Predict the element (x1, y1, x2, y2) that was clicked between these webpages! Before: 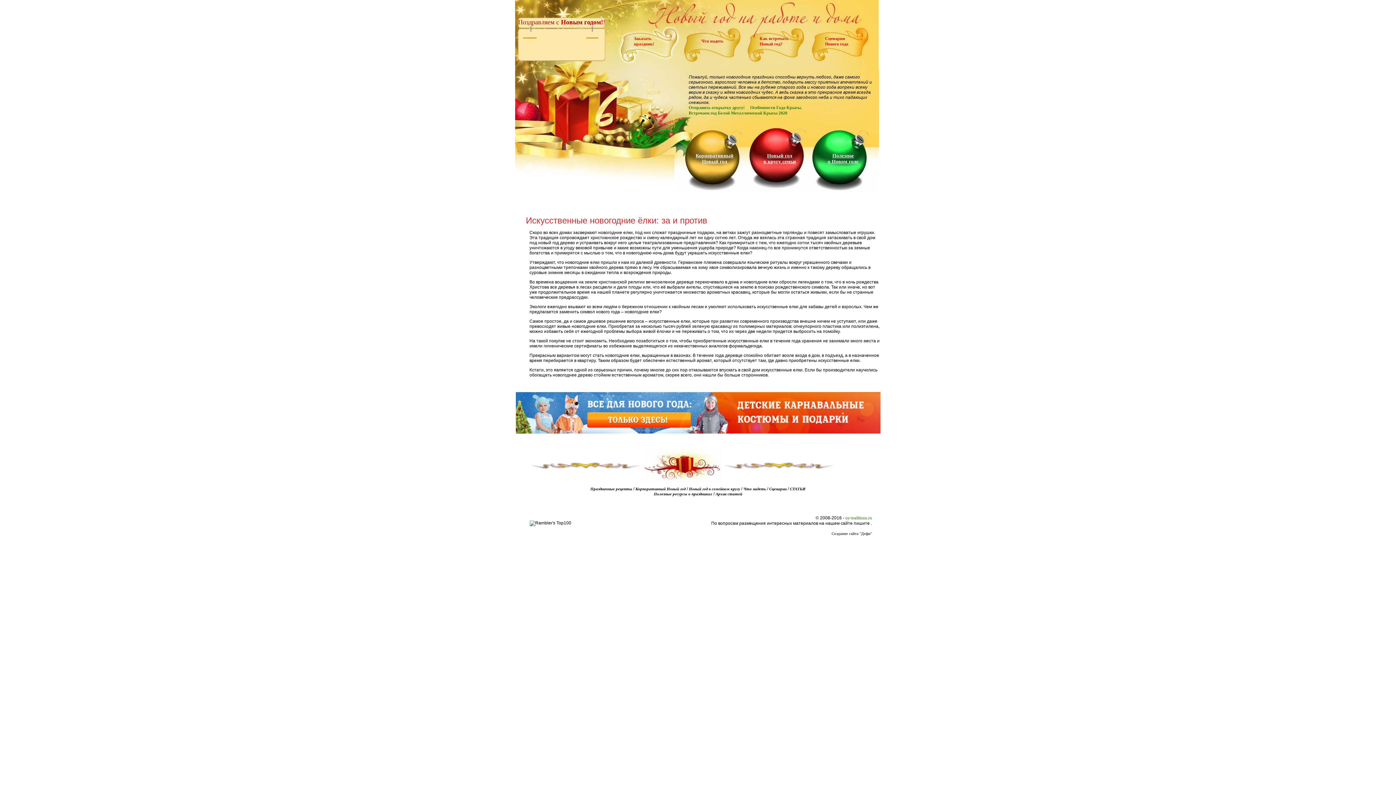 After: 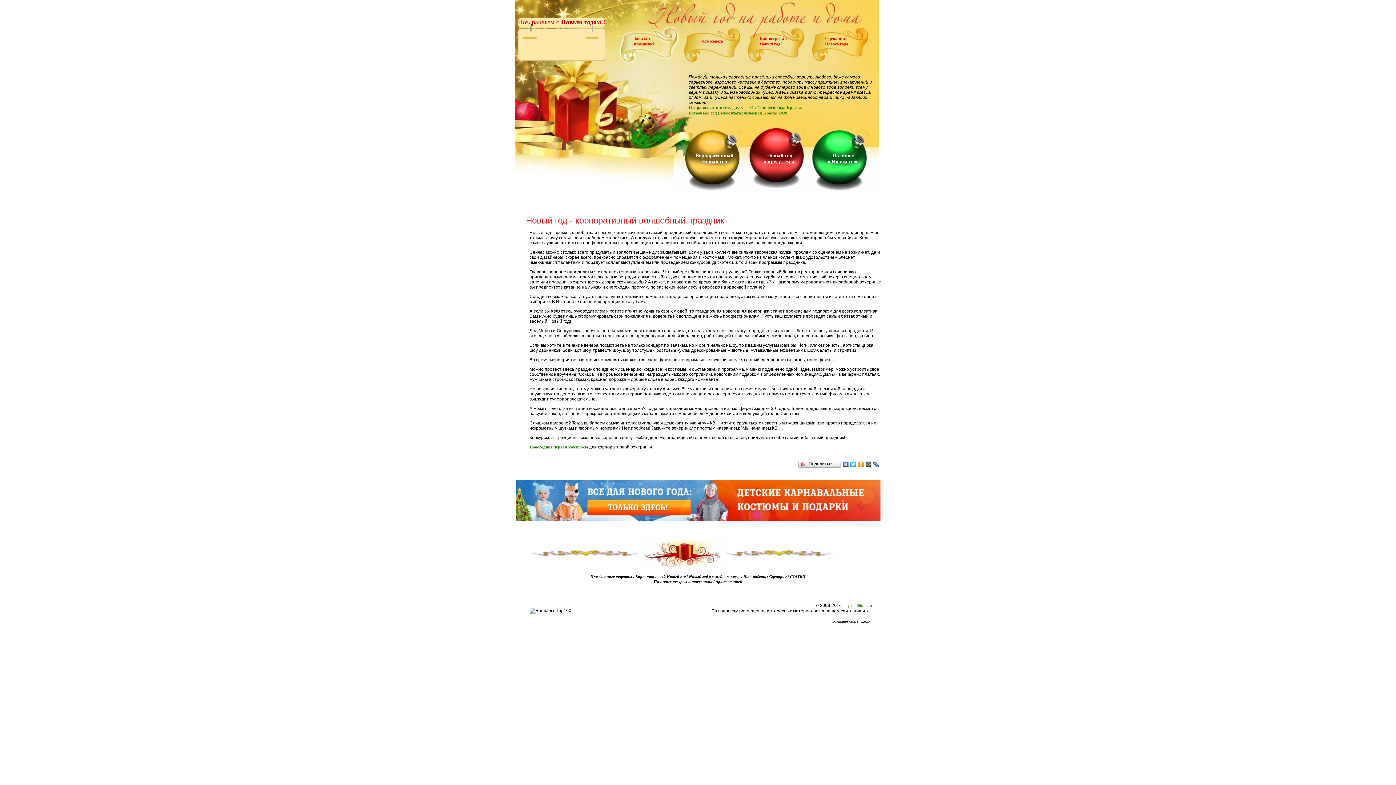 Action: label: Корпоративный Новый год bbox: (635, 486, 685, 491)